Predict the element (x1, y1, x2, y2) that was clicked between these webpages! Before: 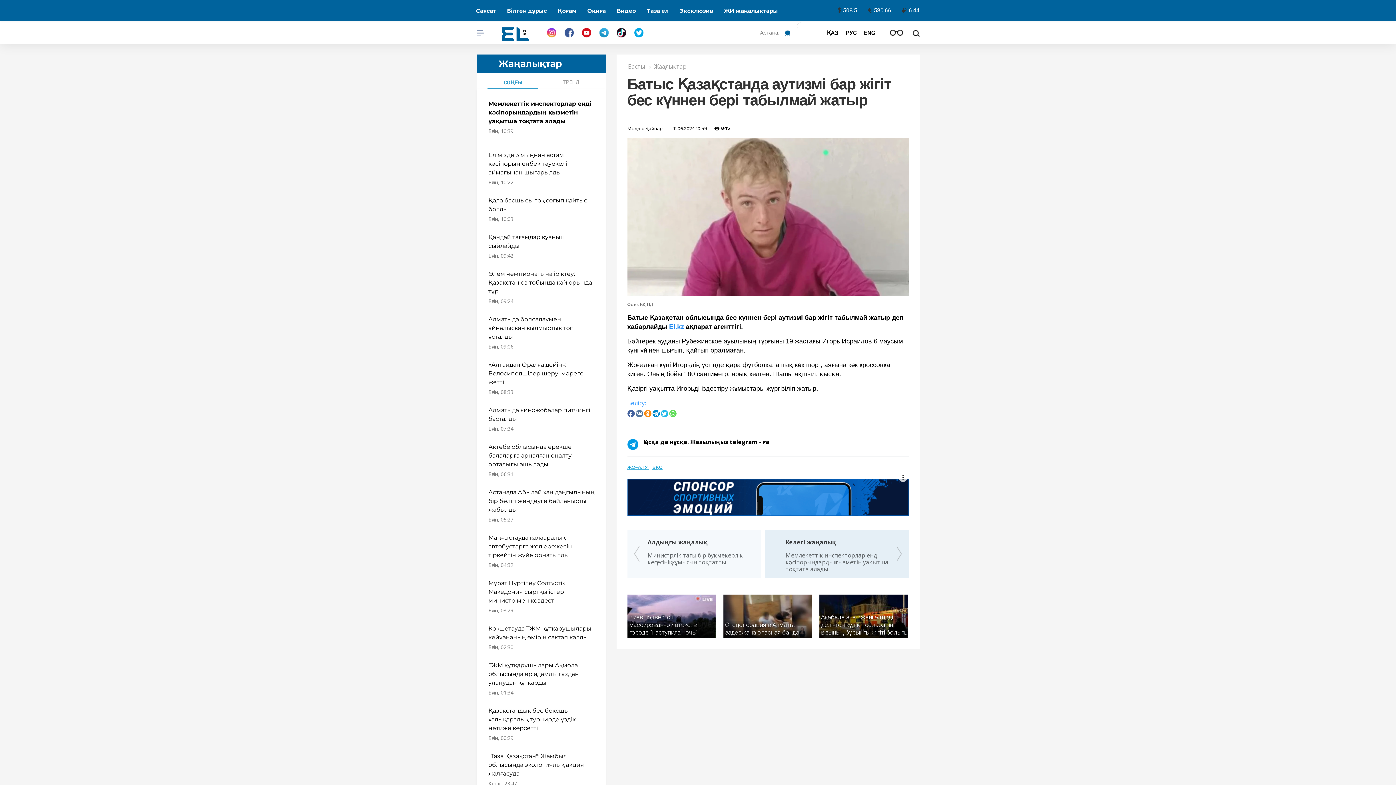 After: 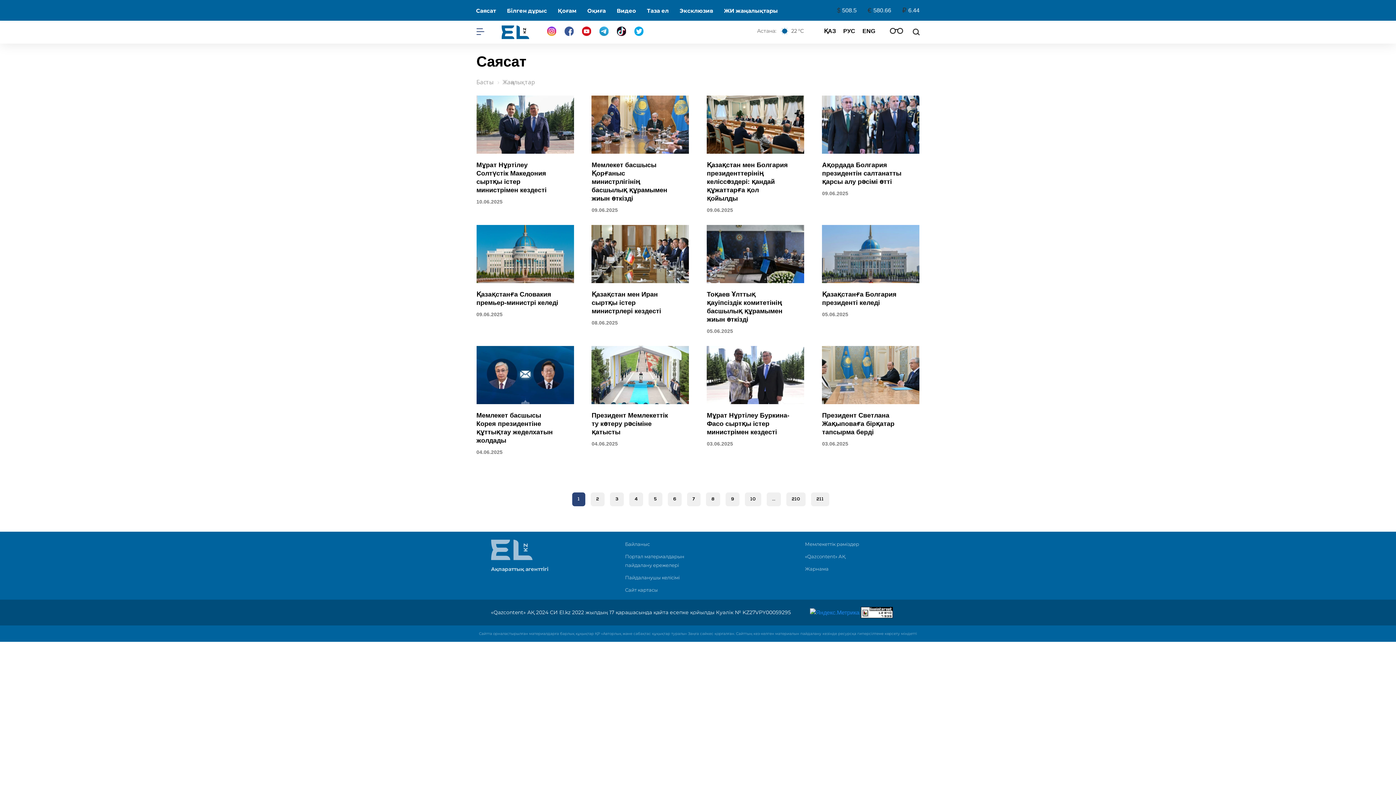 Action: label: Саясат bbox: (470, 0, 501, 20)